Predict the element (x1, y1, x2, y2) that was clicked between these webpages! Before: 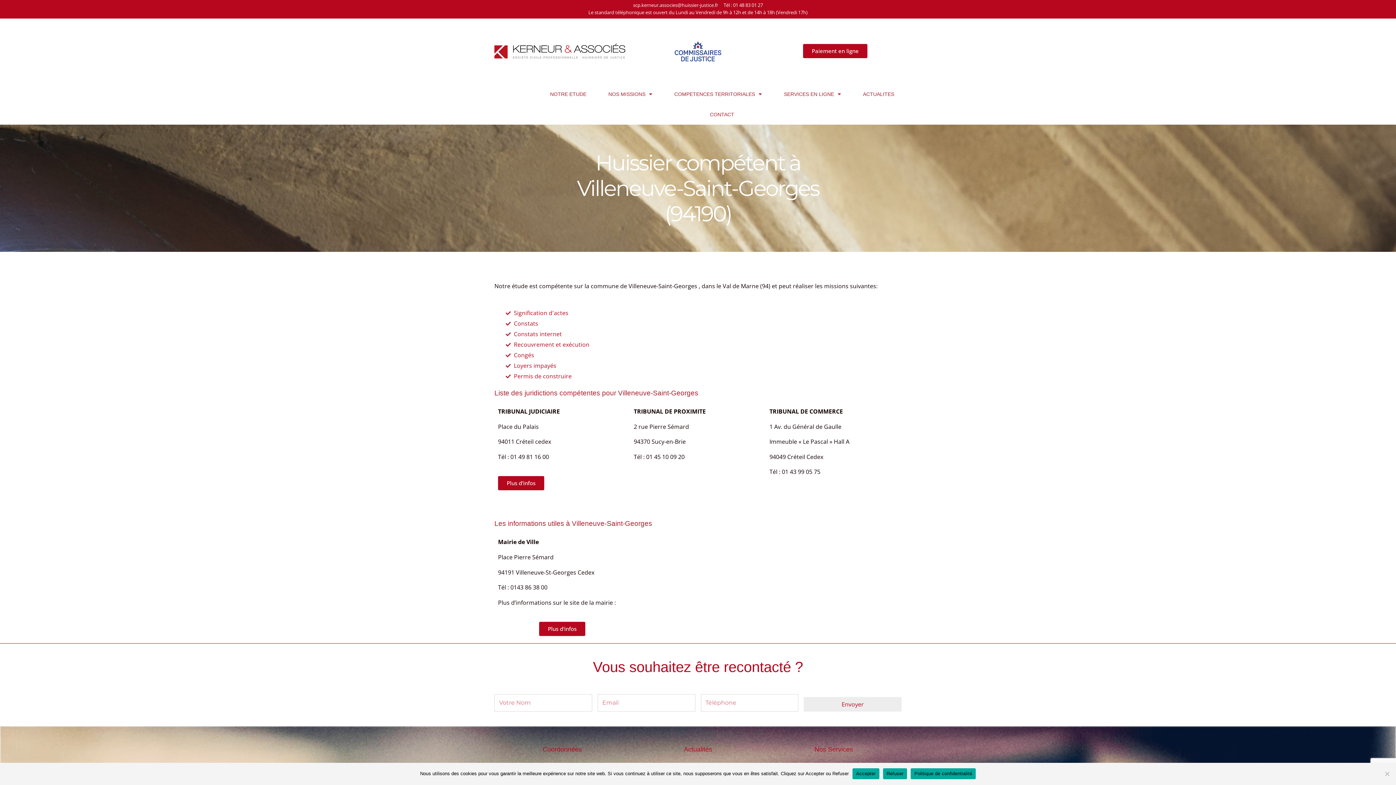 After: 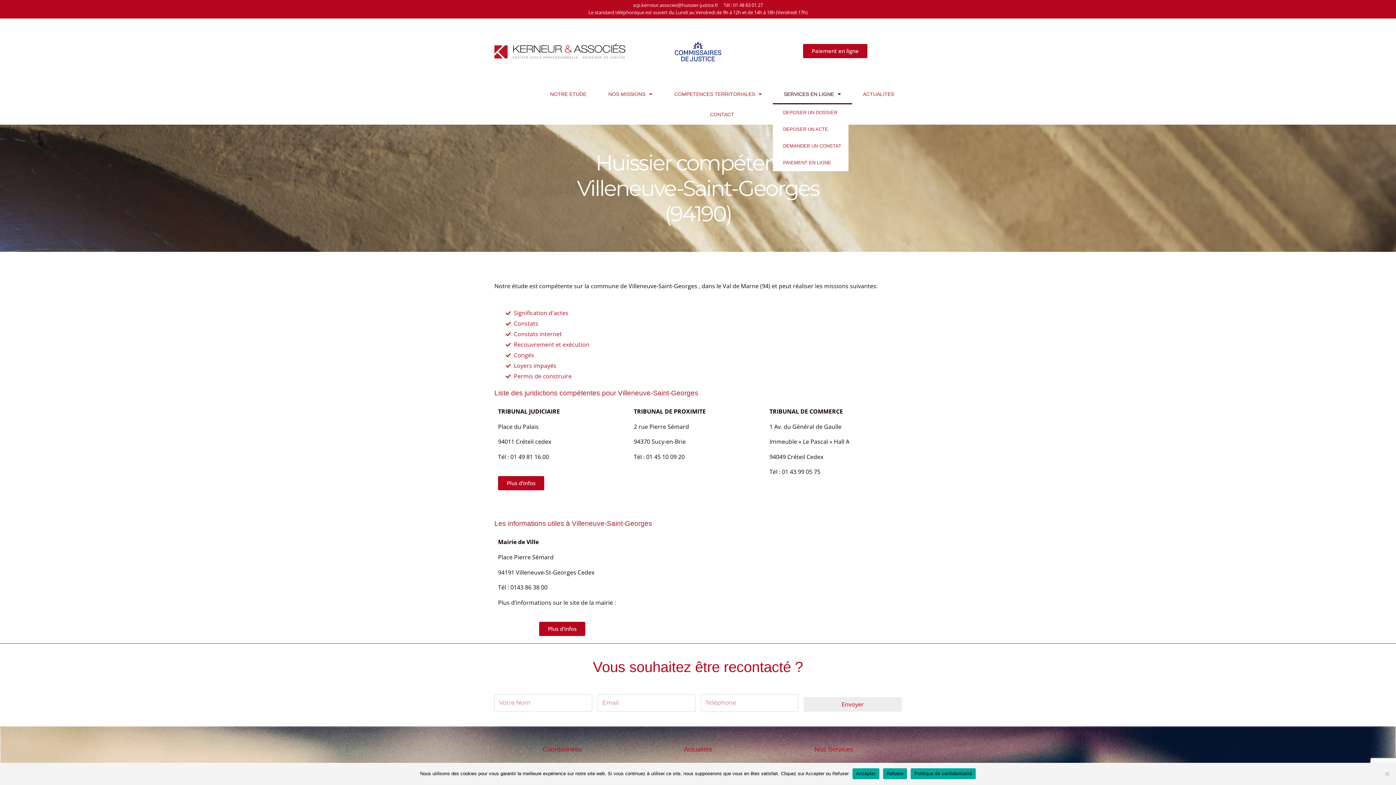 Action: bbox: (773, 83, 852, 104) label: SERVICES EN LIGNE